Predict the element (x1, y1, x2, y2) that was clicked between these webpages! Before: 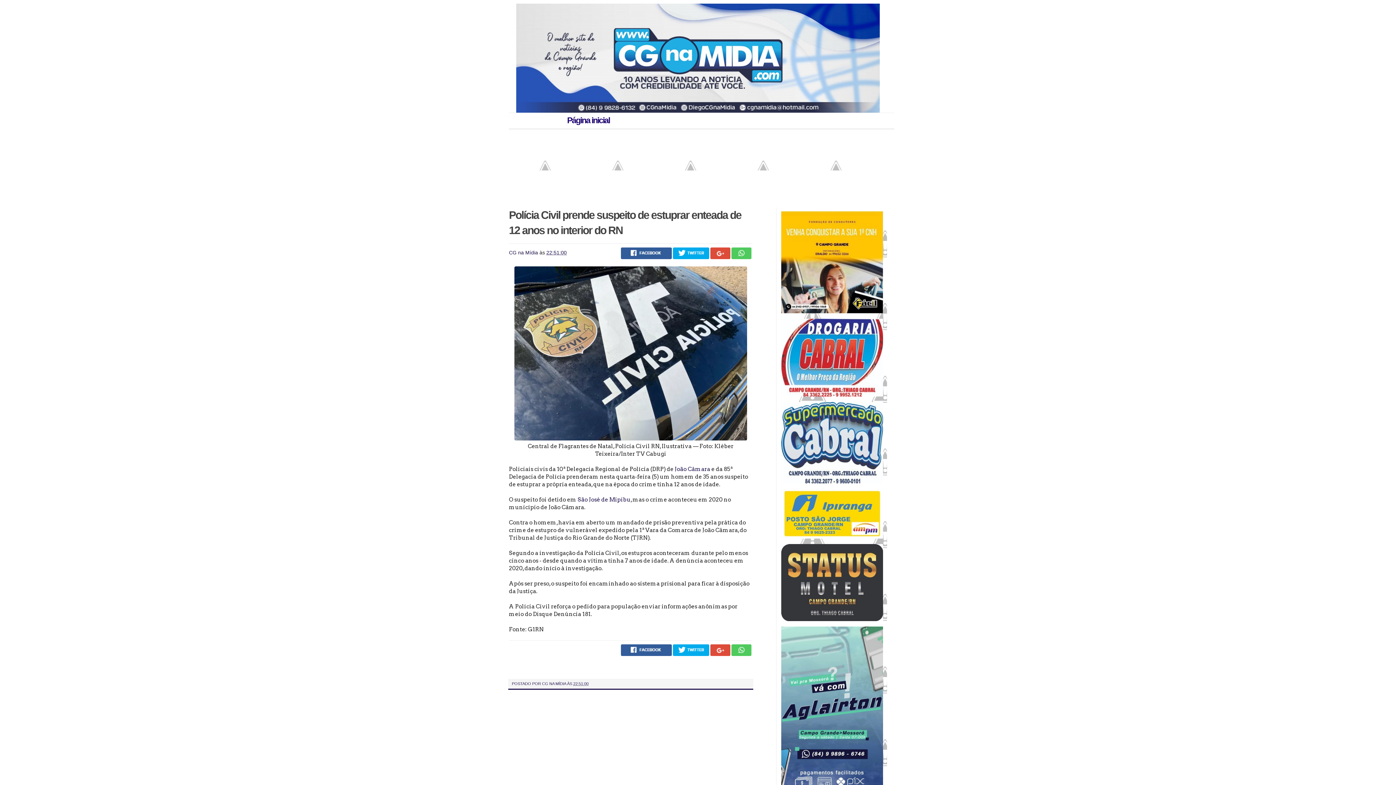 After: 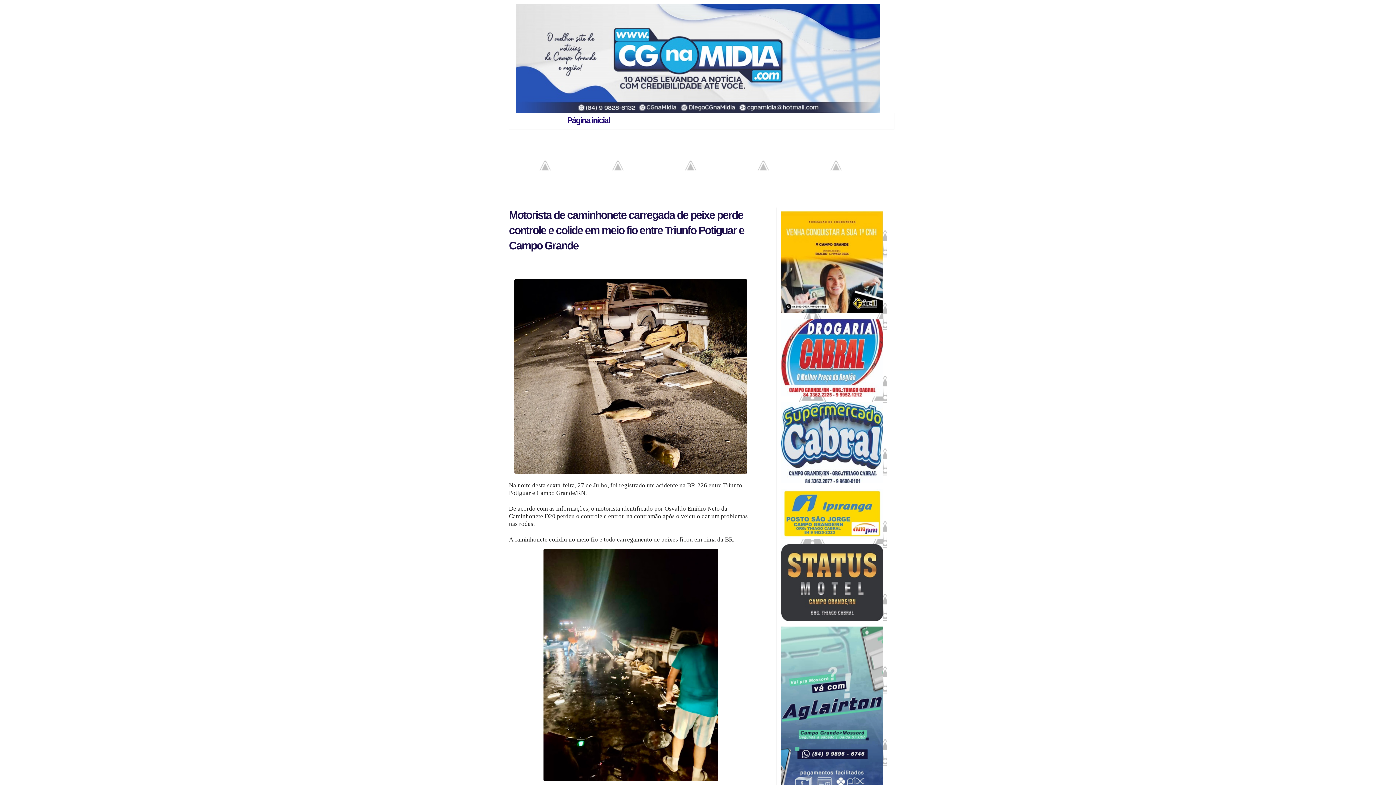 Action: label: Página inicial bbox: (567, 113, 609, 127)